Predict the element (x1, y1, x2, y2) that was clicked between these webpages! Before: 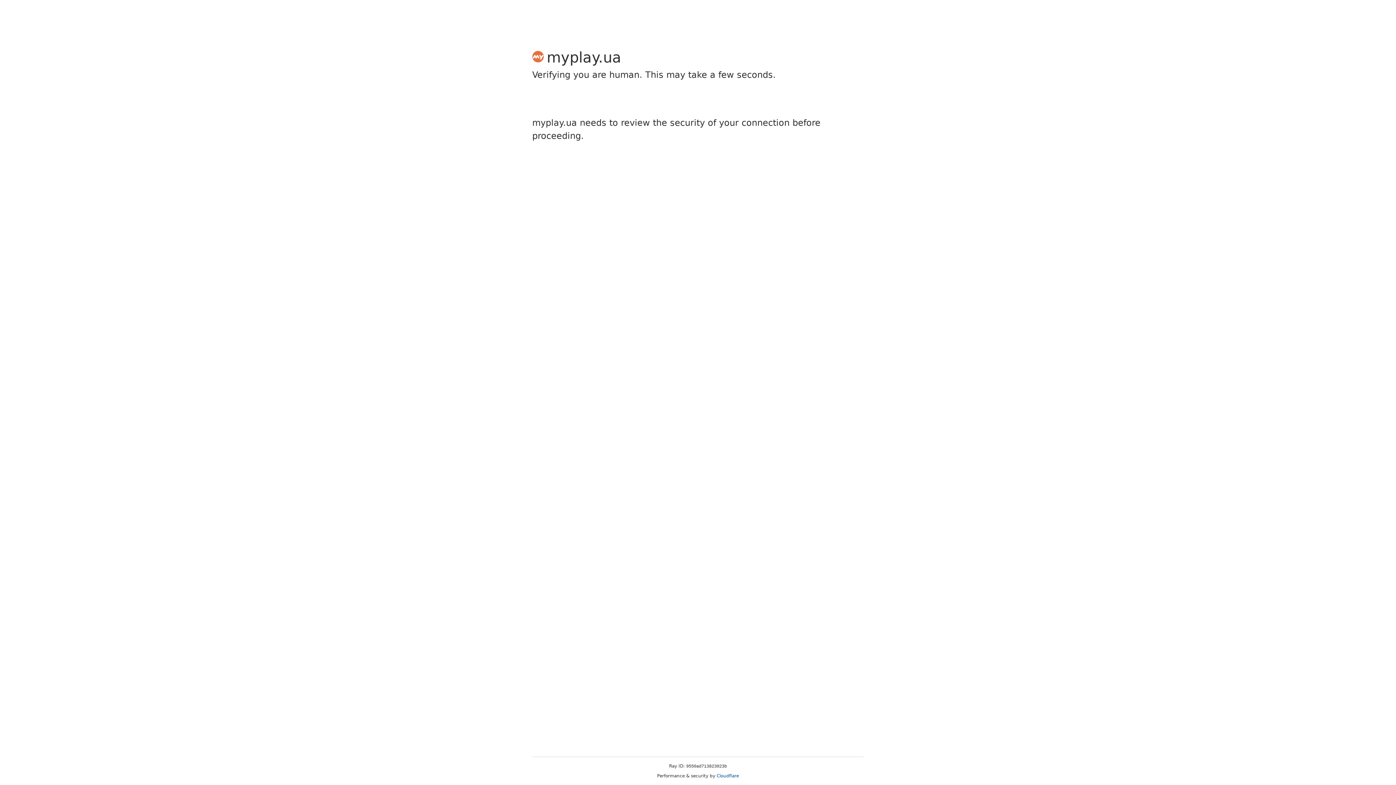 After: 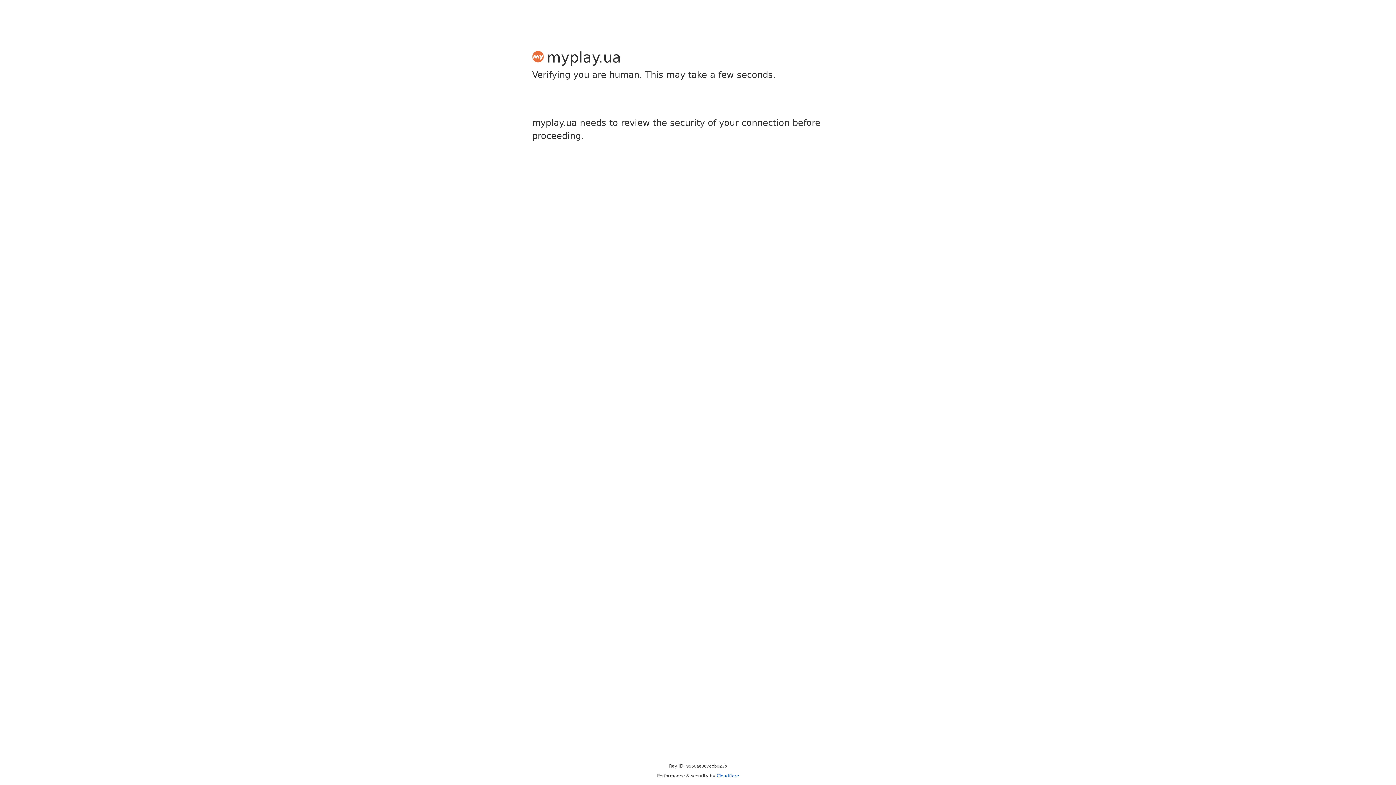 Action: bbox: (716, 773, 739, 778) label: Cloudflare